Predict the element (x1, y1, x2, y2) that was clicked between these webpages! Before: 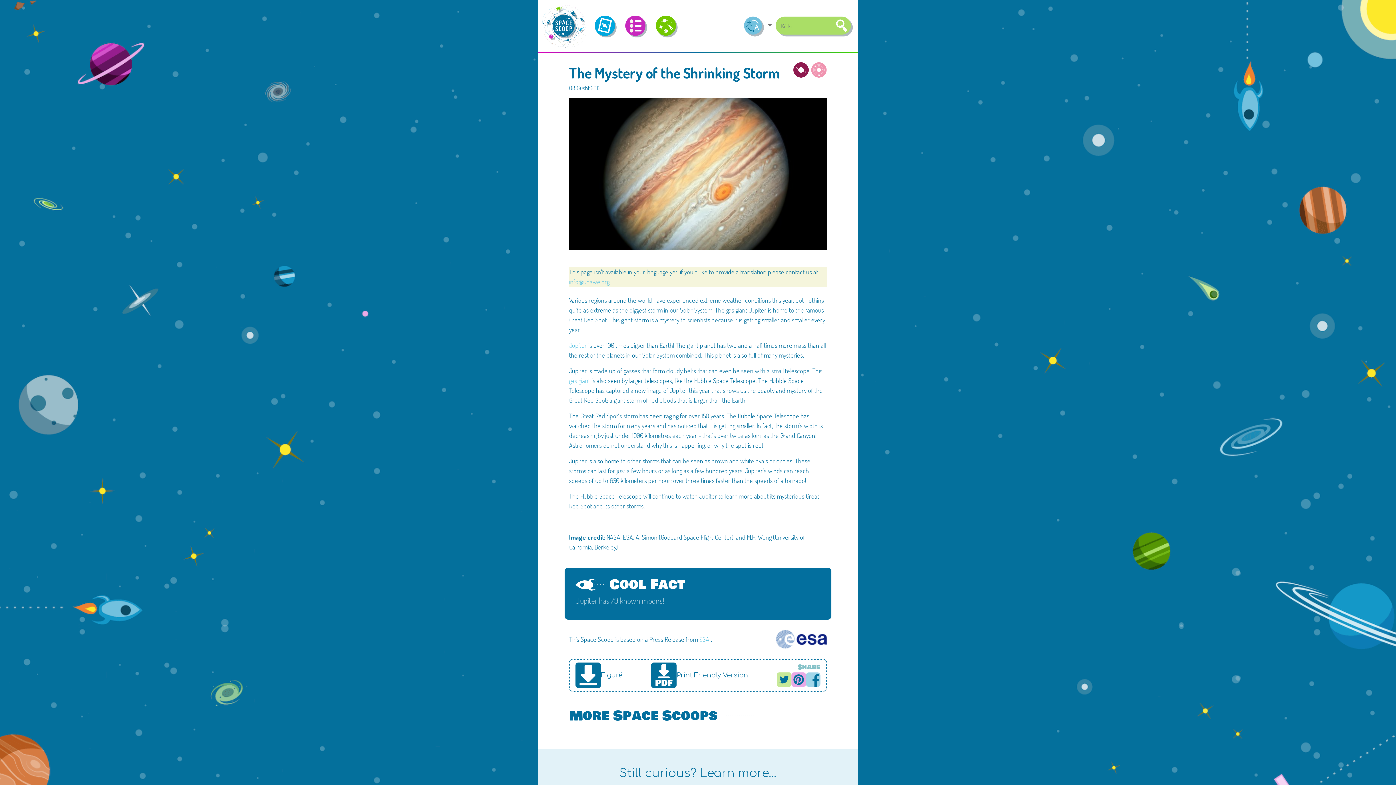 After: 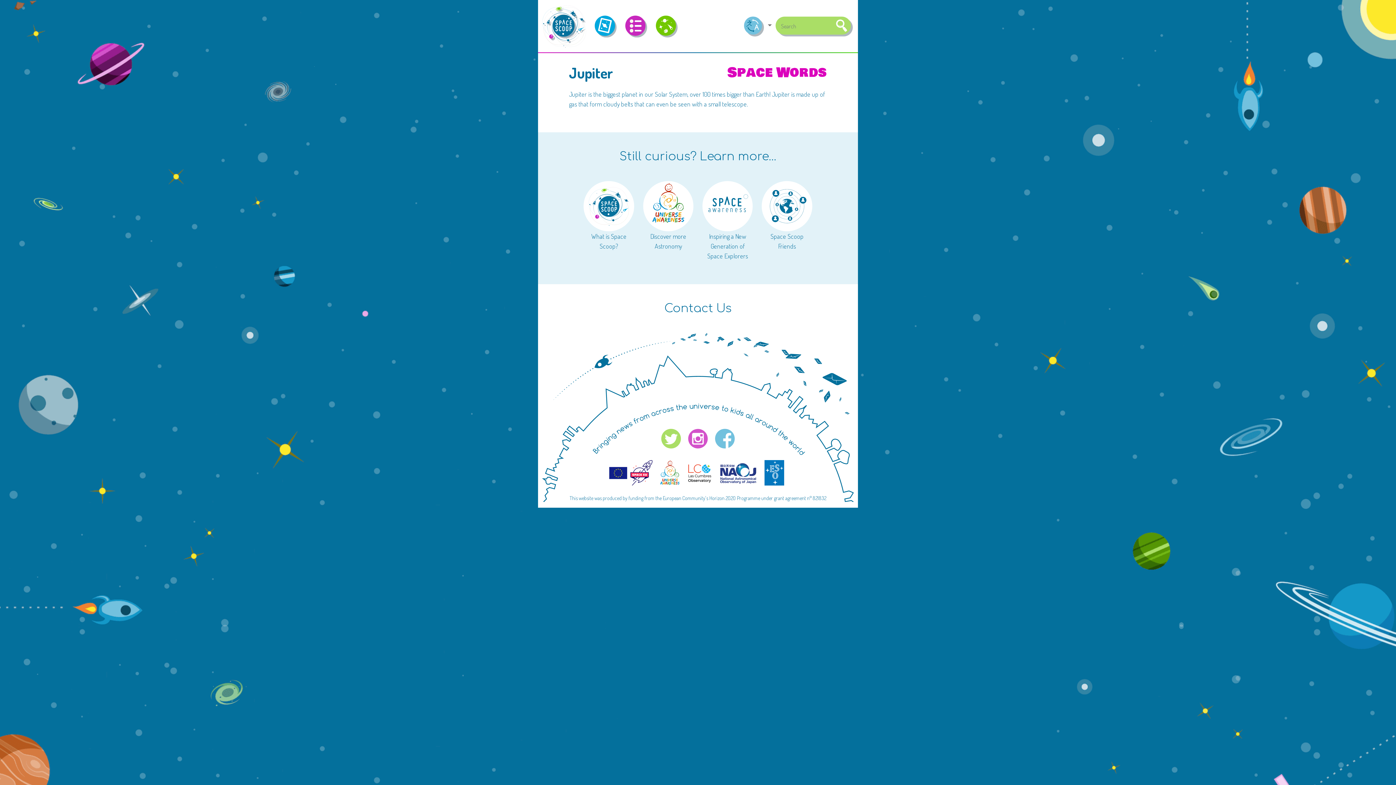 Action: bbox: (569, 341, 587, 349) label: Jupiter